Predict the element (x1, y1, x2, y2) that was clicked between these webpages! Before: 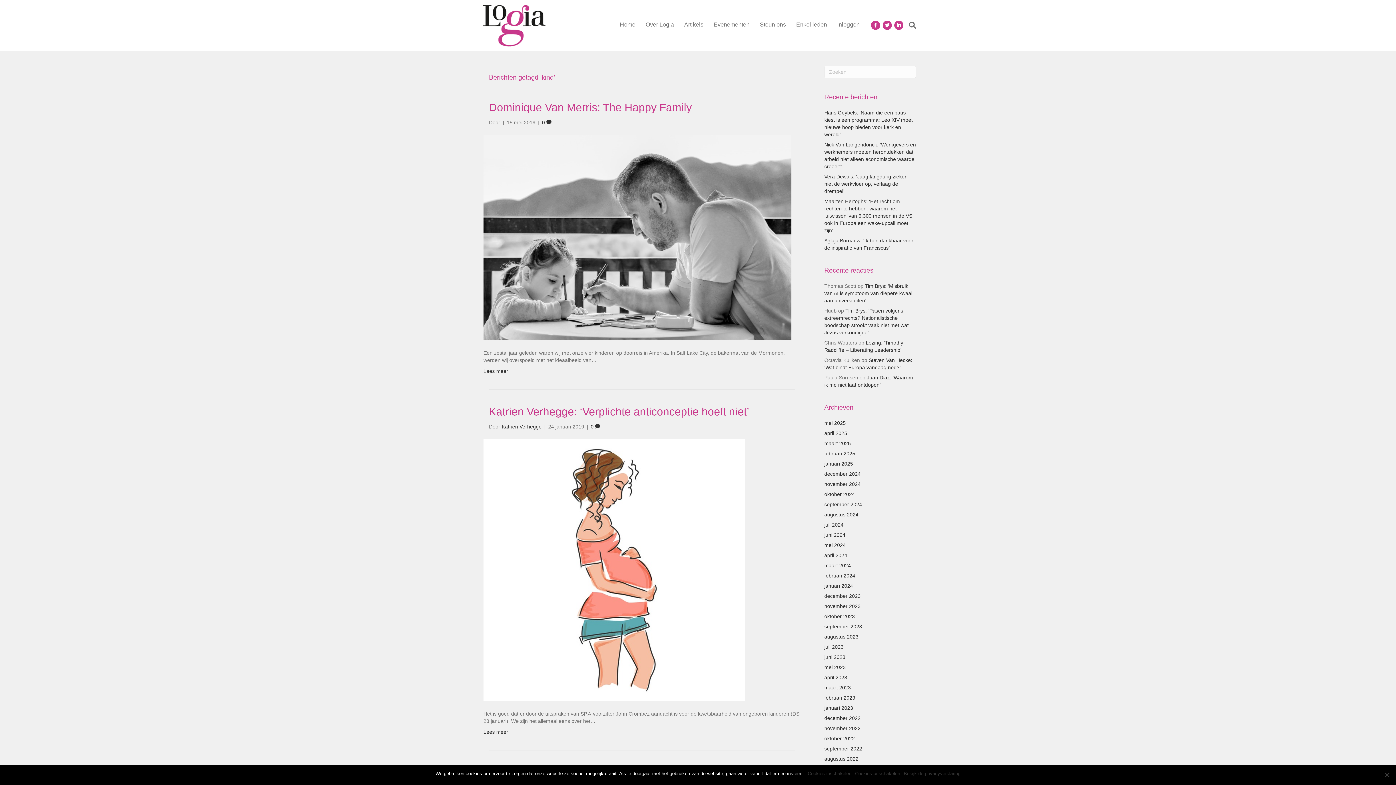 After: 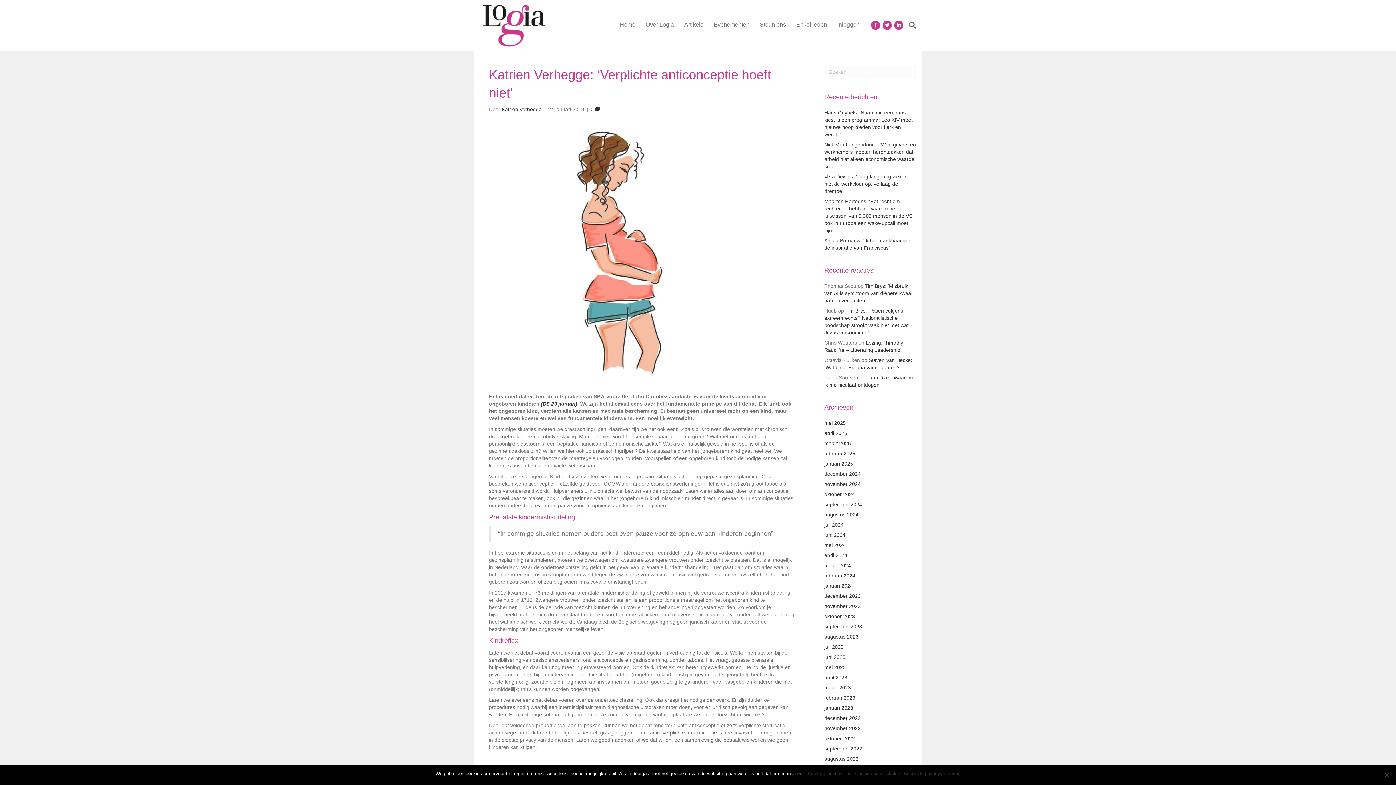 Action: bbox: (489, 405, 749, 417) label: Katrien Verhegge: ‘Verplichte anticonceptie hoeft niet’